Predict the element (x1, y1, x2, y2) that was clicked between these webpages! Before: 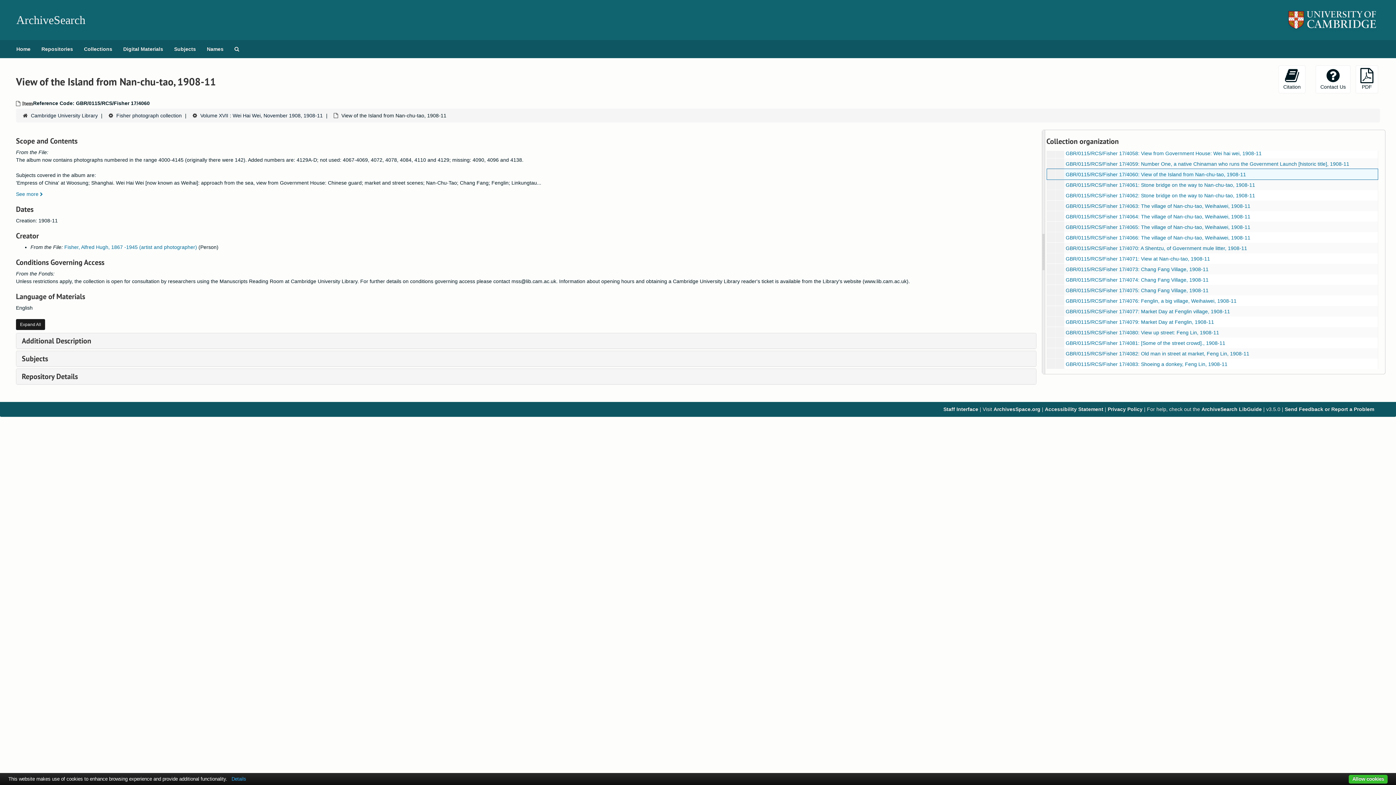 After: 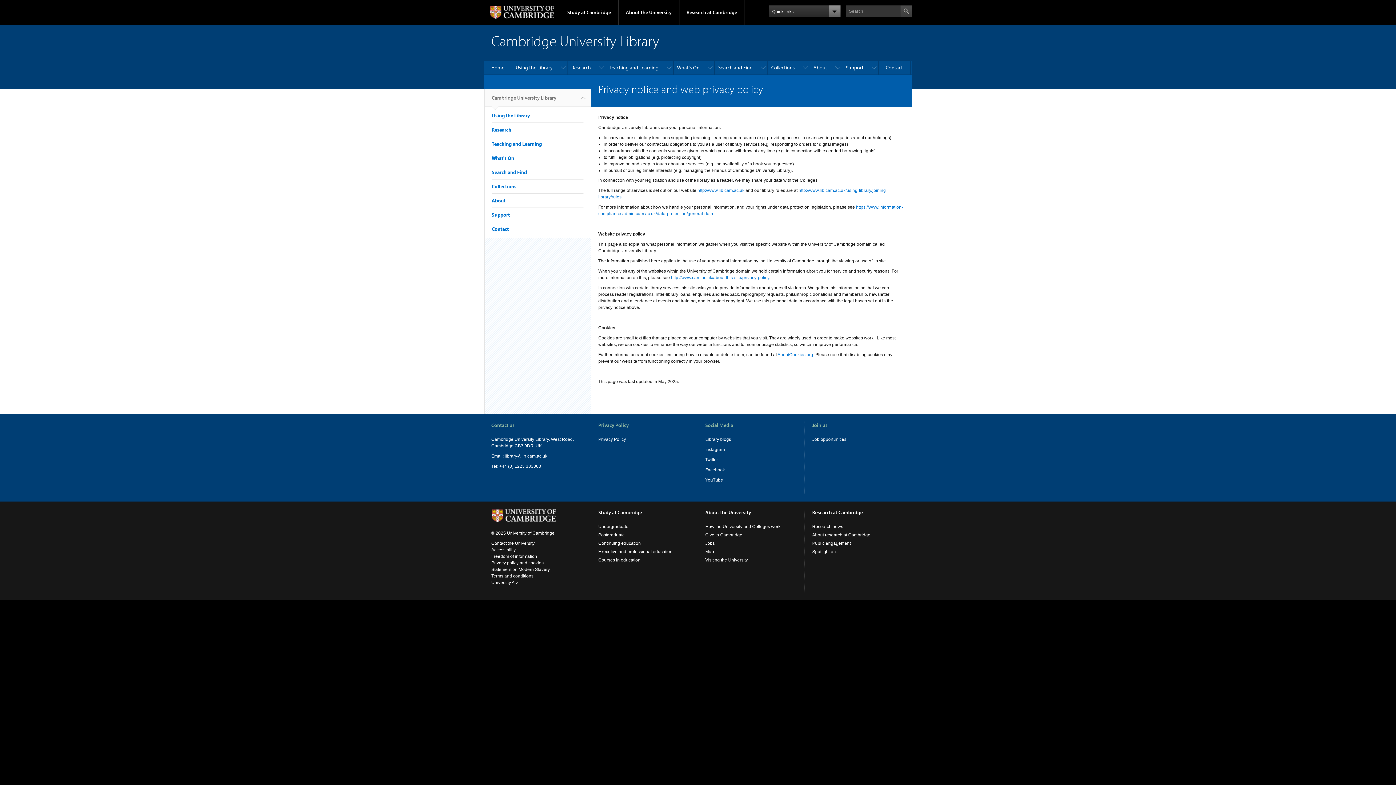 Action: bbox: (1108, 406, 1142, 412) label: Privacy Policy